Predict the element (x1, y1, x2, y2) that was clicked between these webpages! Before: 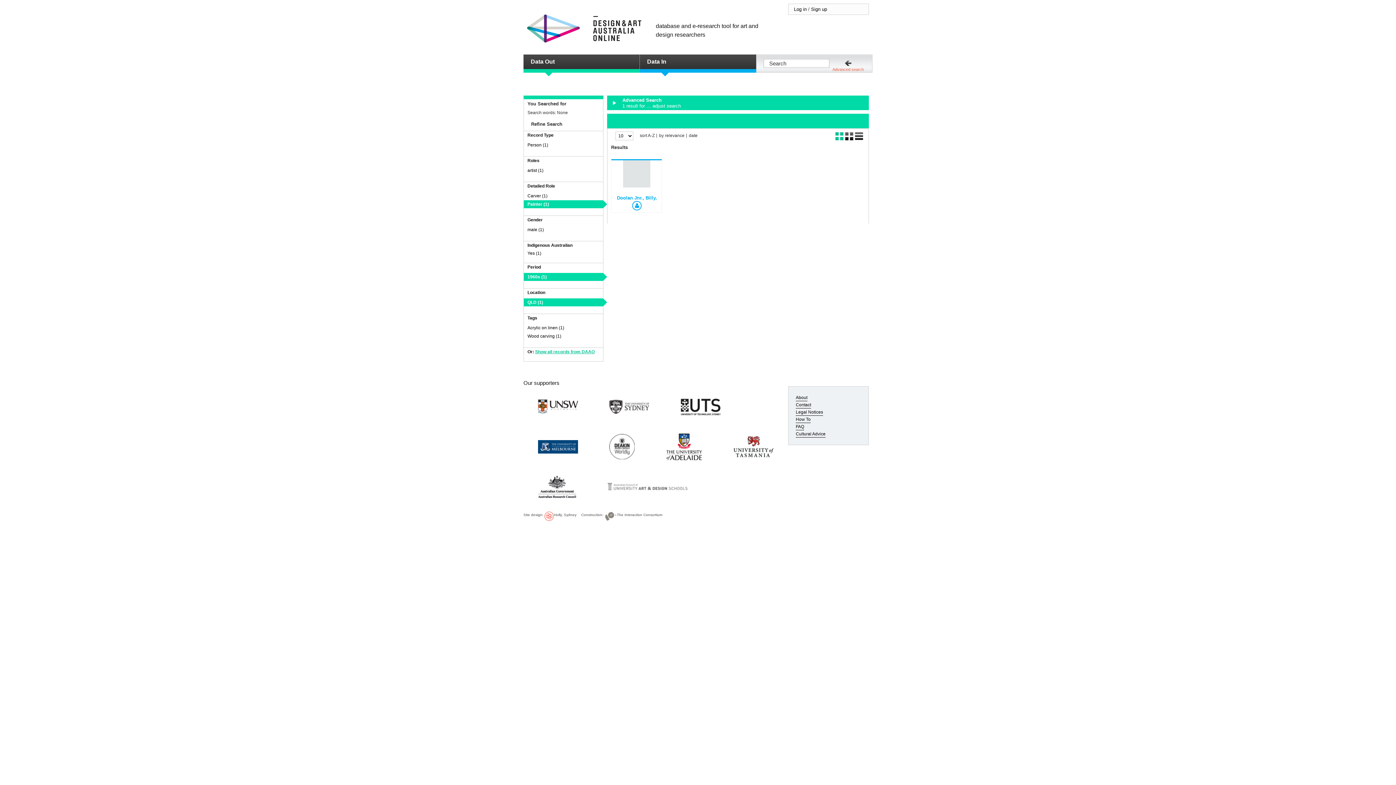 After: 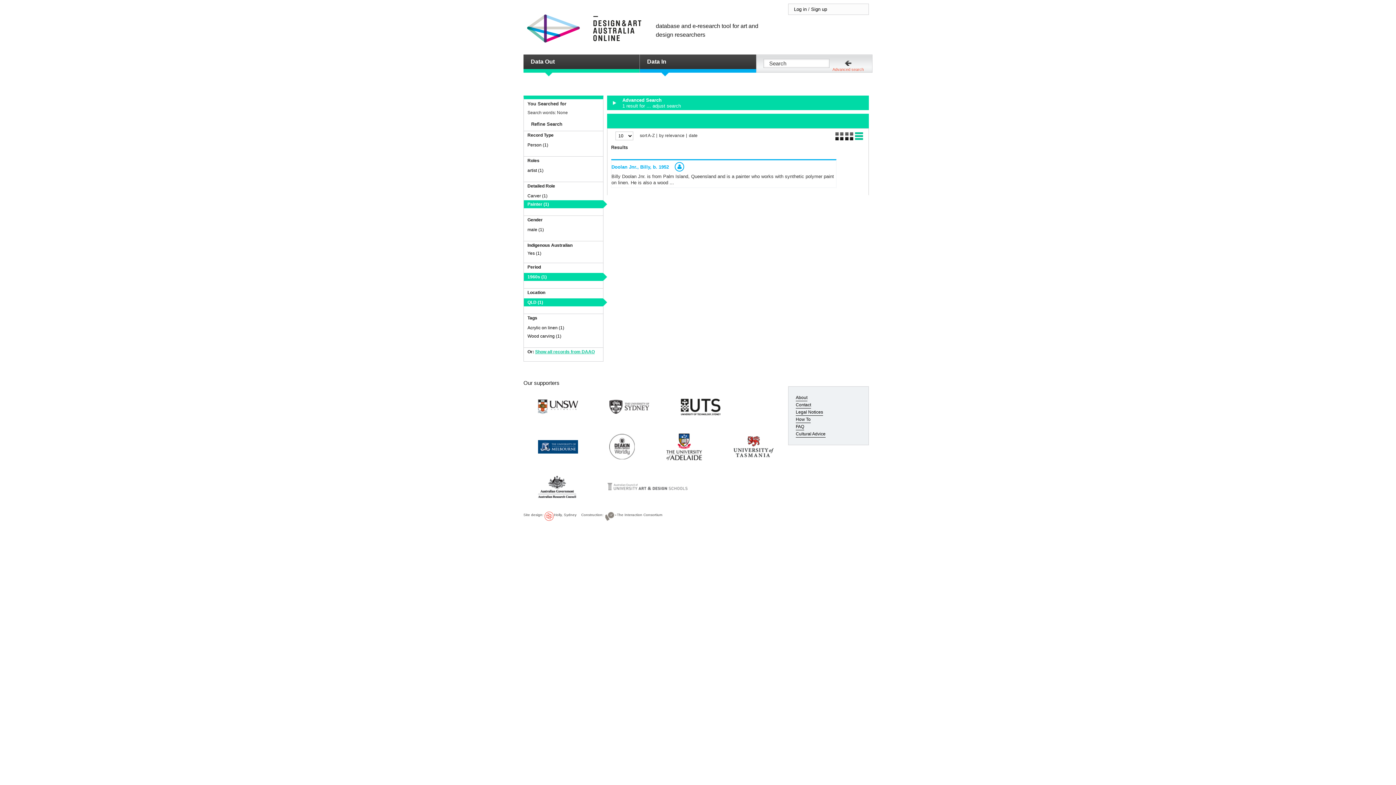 Action: bbox: (855, 132, 864, 140)